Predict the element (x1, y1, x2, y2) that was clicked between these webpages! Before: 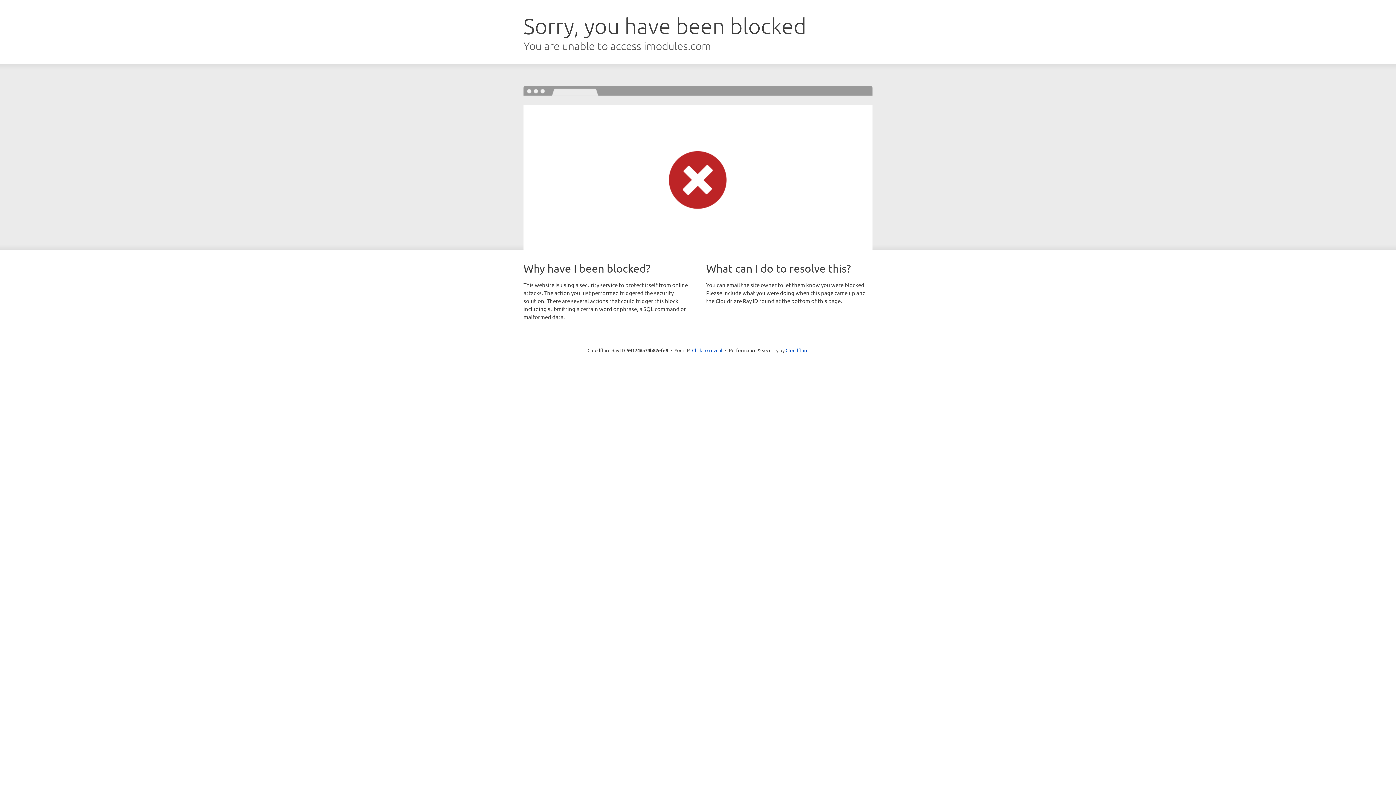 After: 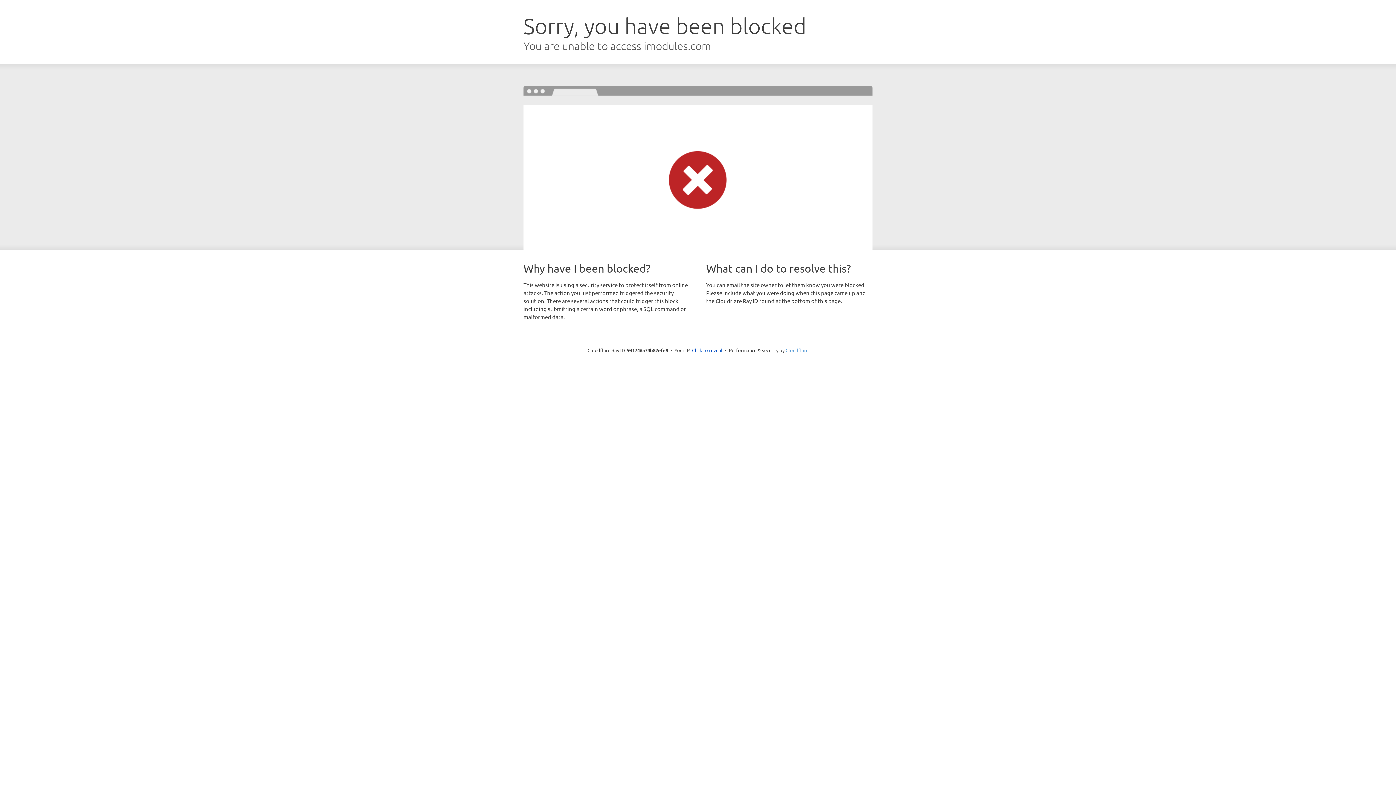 Action: label: Cloudflare bbox: (785, 347, 808, 353)